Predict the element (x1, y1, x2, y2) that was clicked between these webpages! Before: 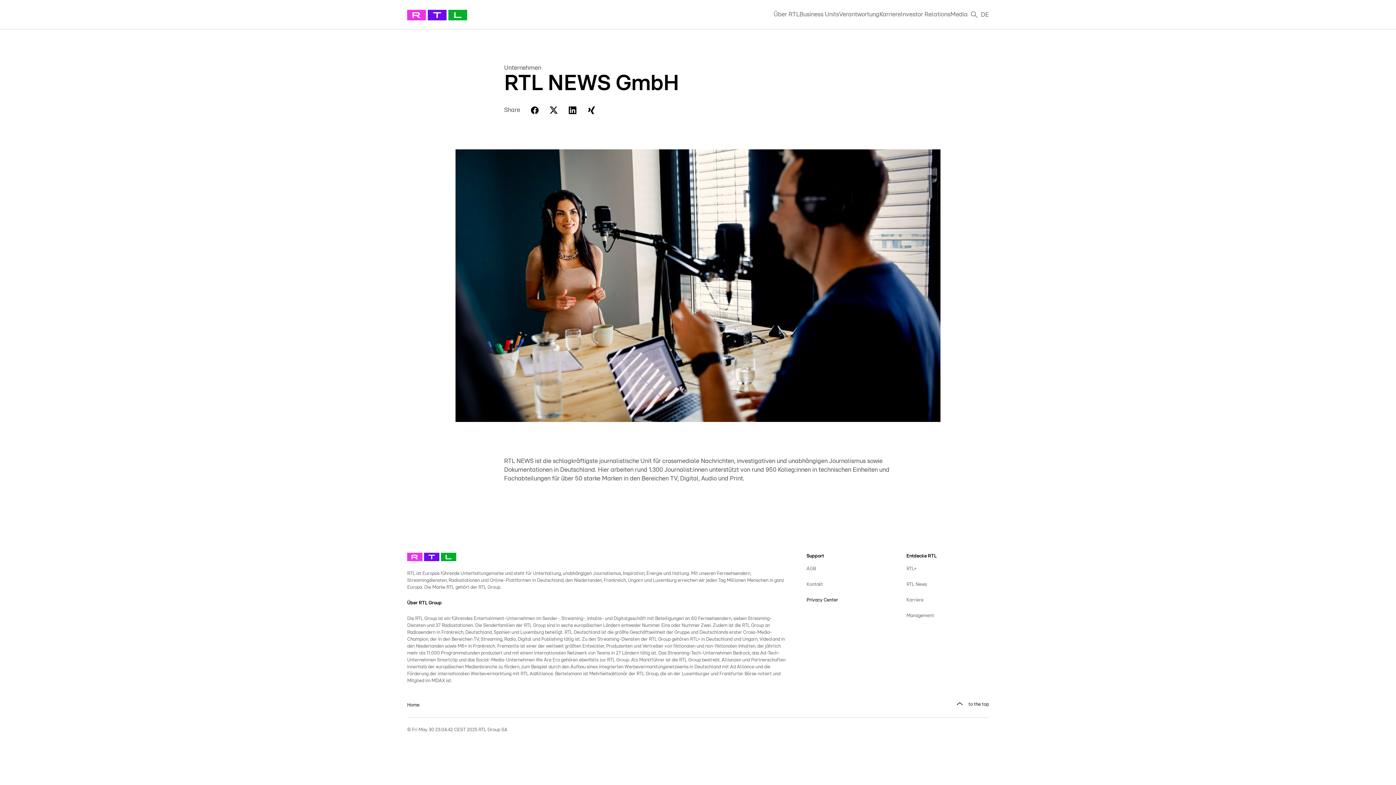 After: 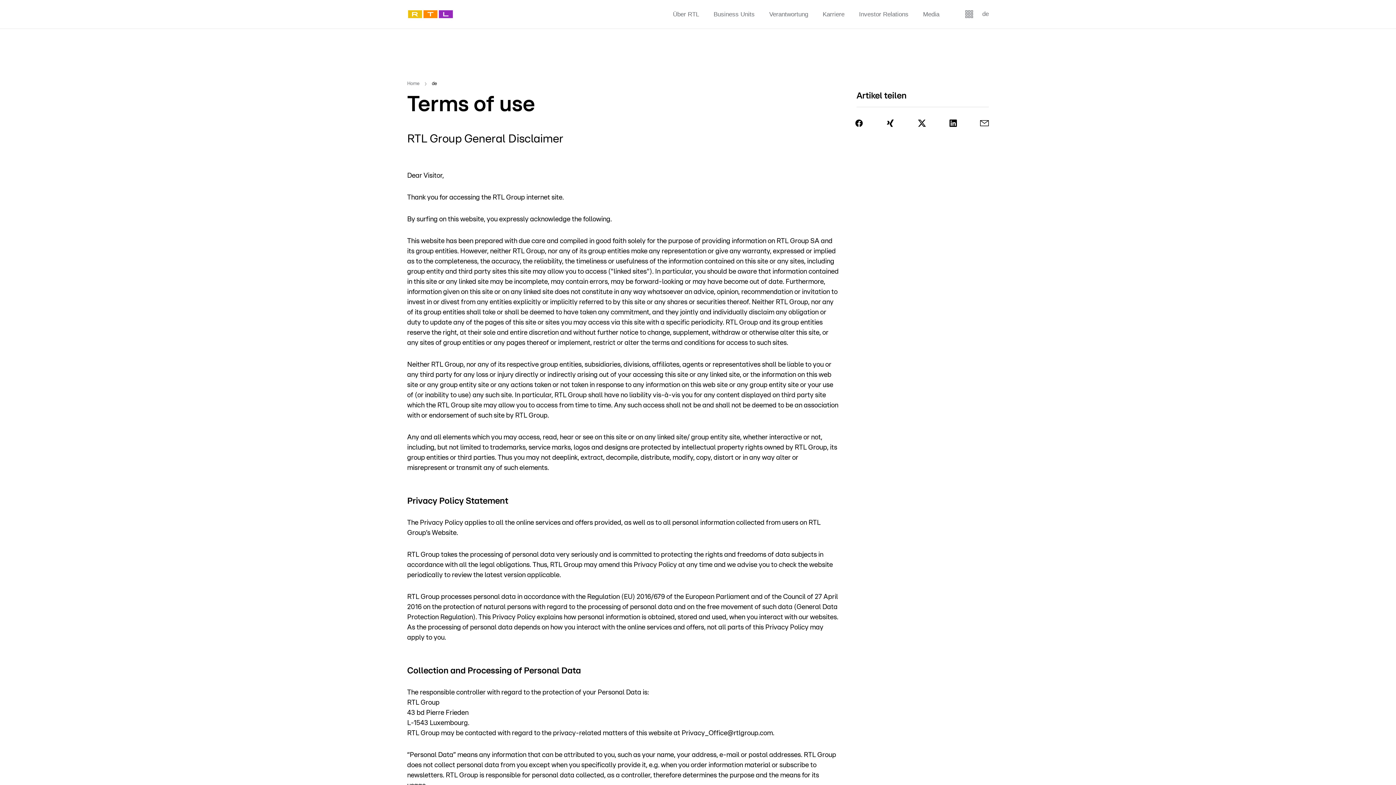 Action: bbox: (806, 566, 816, 571) label: AGB